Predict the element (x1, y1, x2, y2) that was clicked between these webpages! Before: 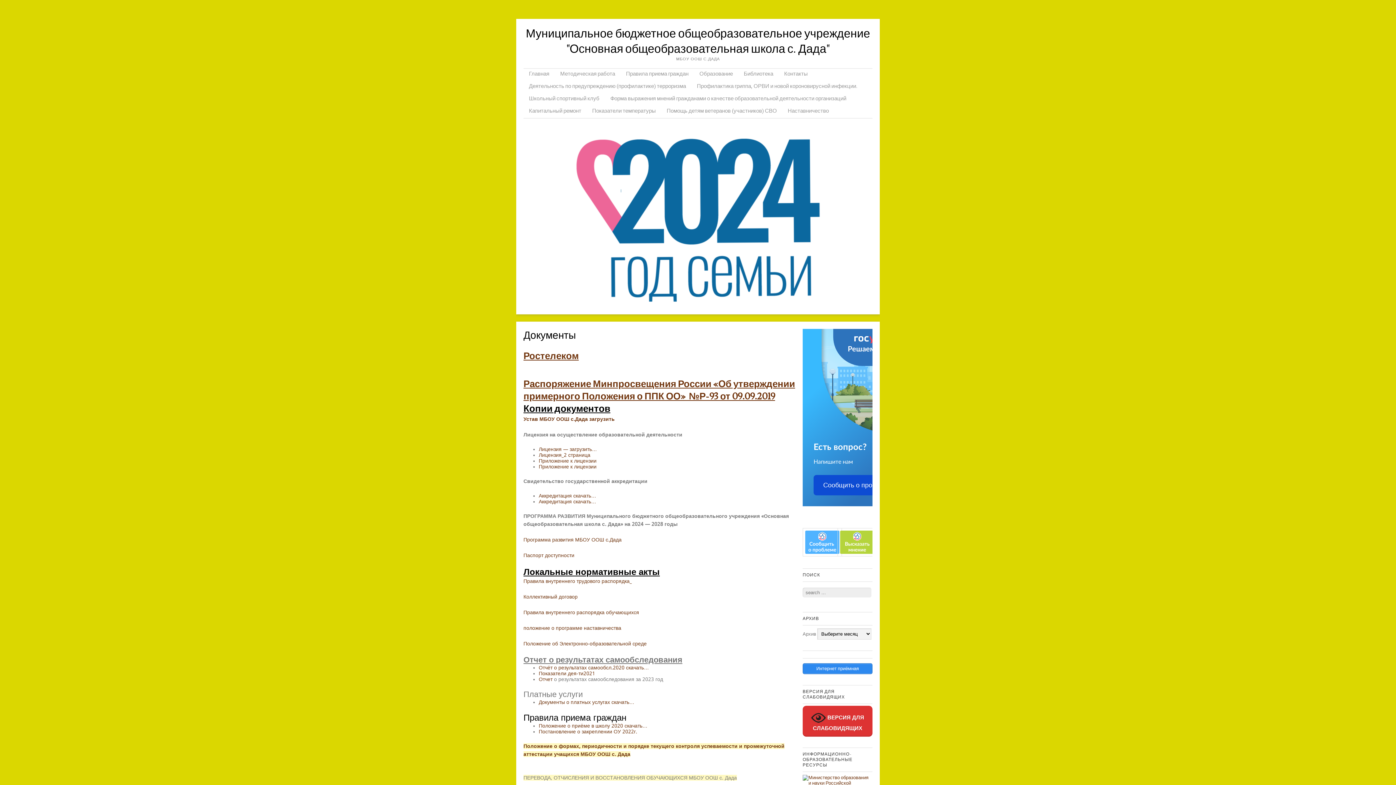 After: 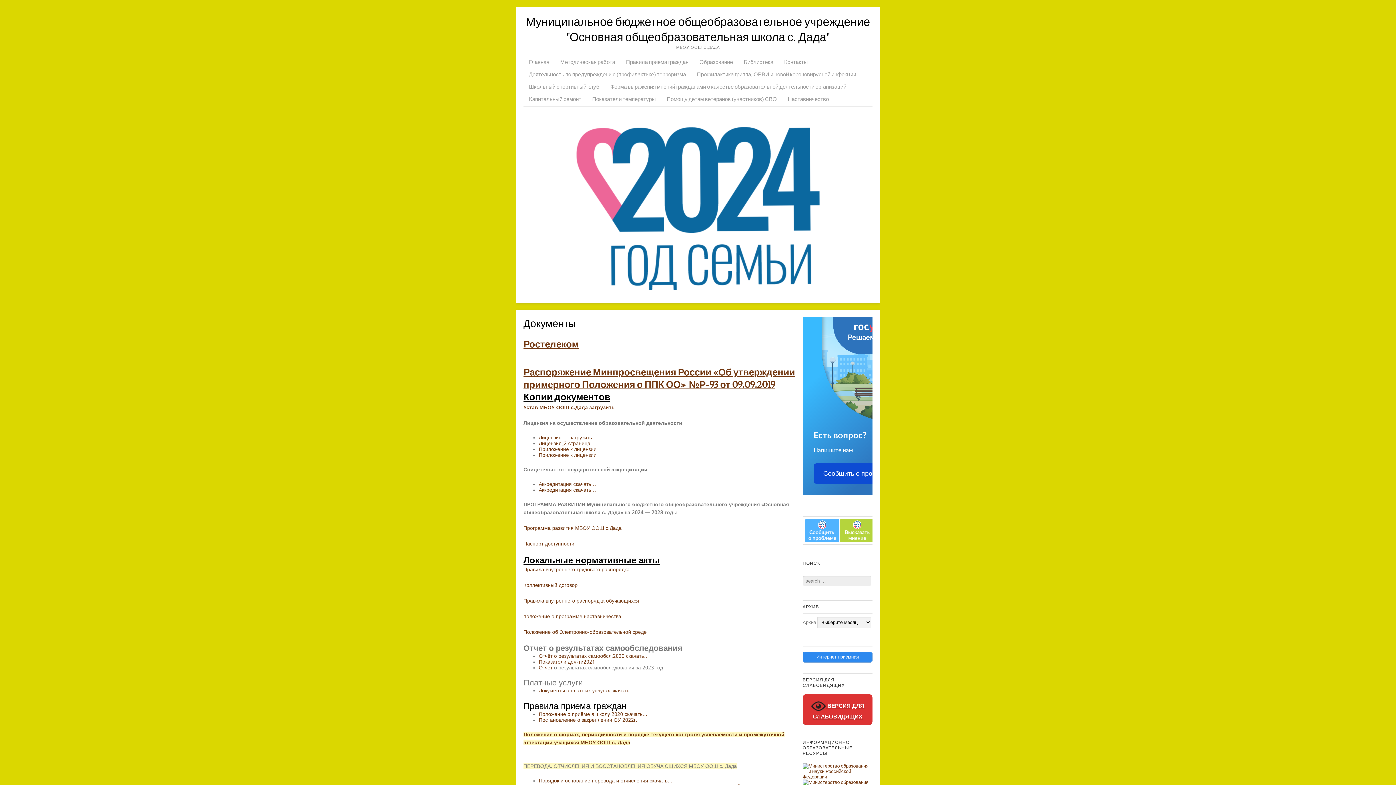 Action: bbox: (802, 706, 872, 737) label:  ВЕРСИЯ ДЛЯ СЛАБОВИДЯЩИХ